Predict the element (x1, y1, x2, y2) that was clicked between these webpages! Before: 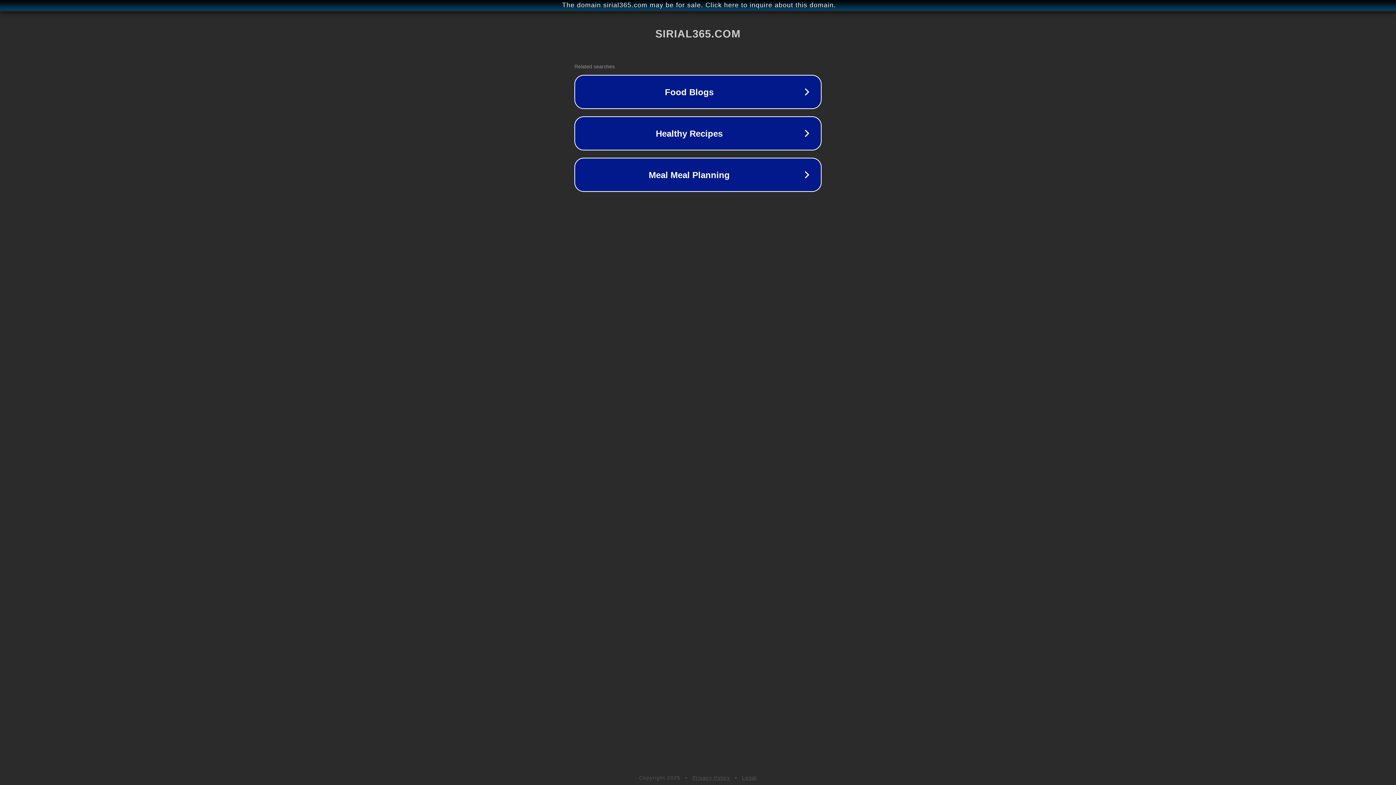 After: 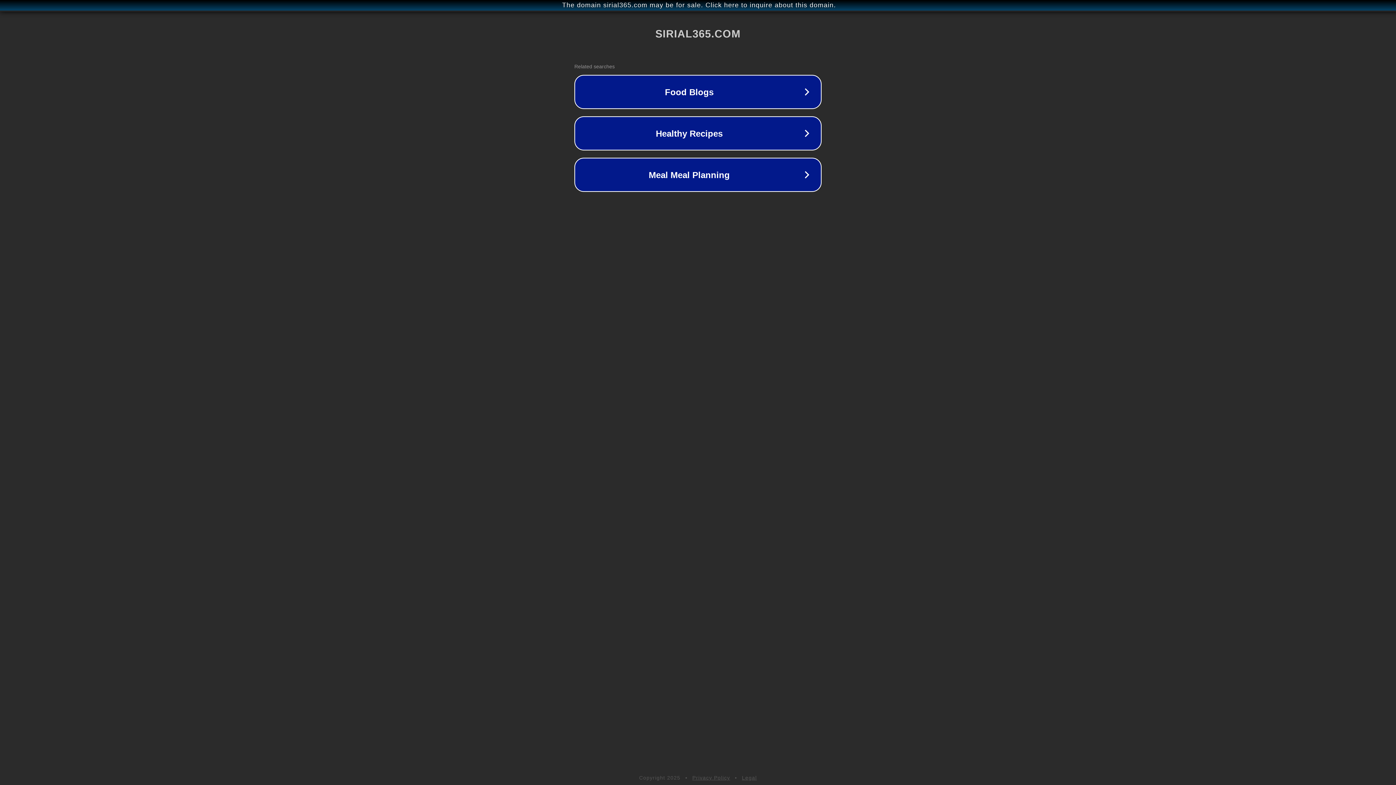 Action: label: Privacy Policy bbox: (692, 775, 730, 781)